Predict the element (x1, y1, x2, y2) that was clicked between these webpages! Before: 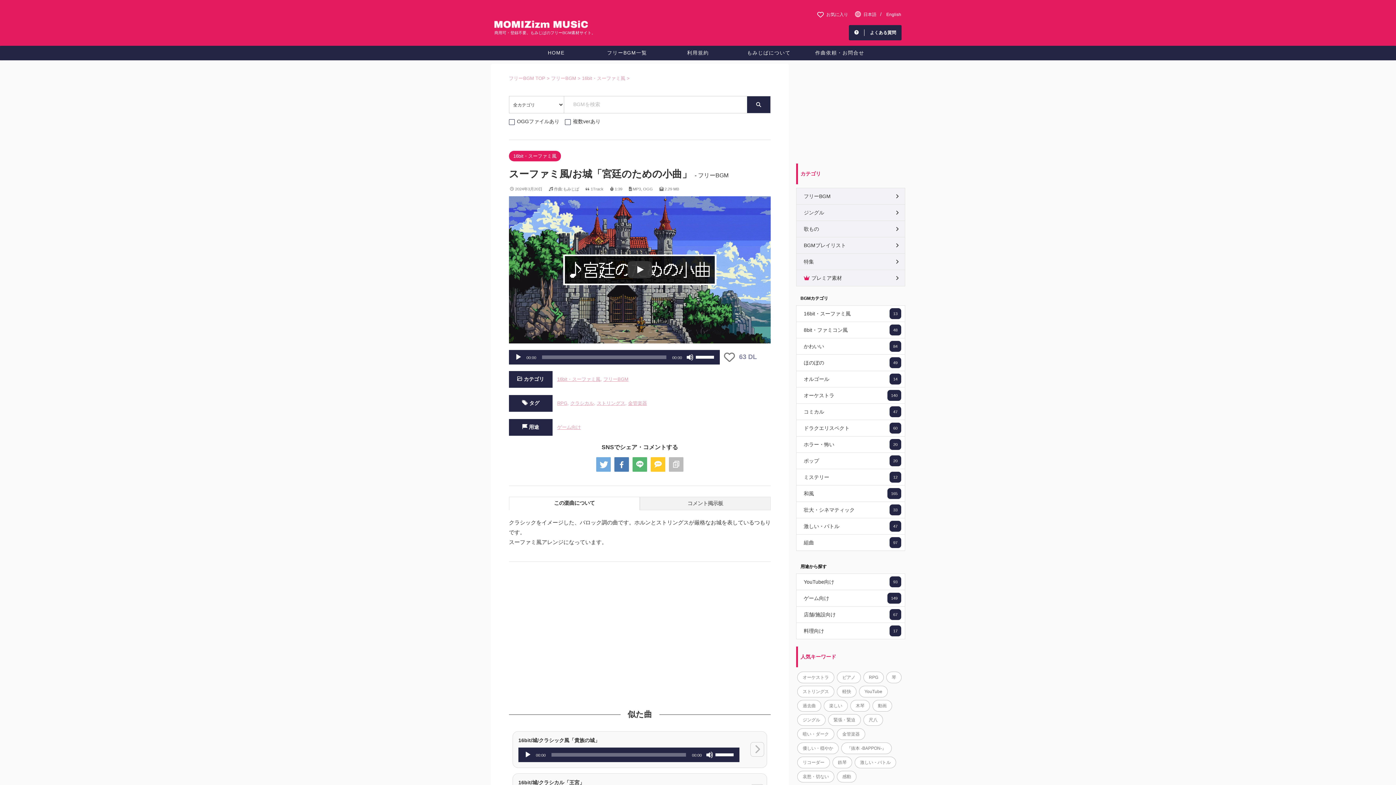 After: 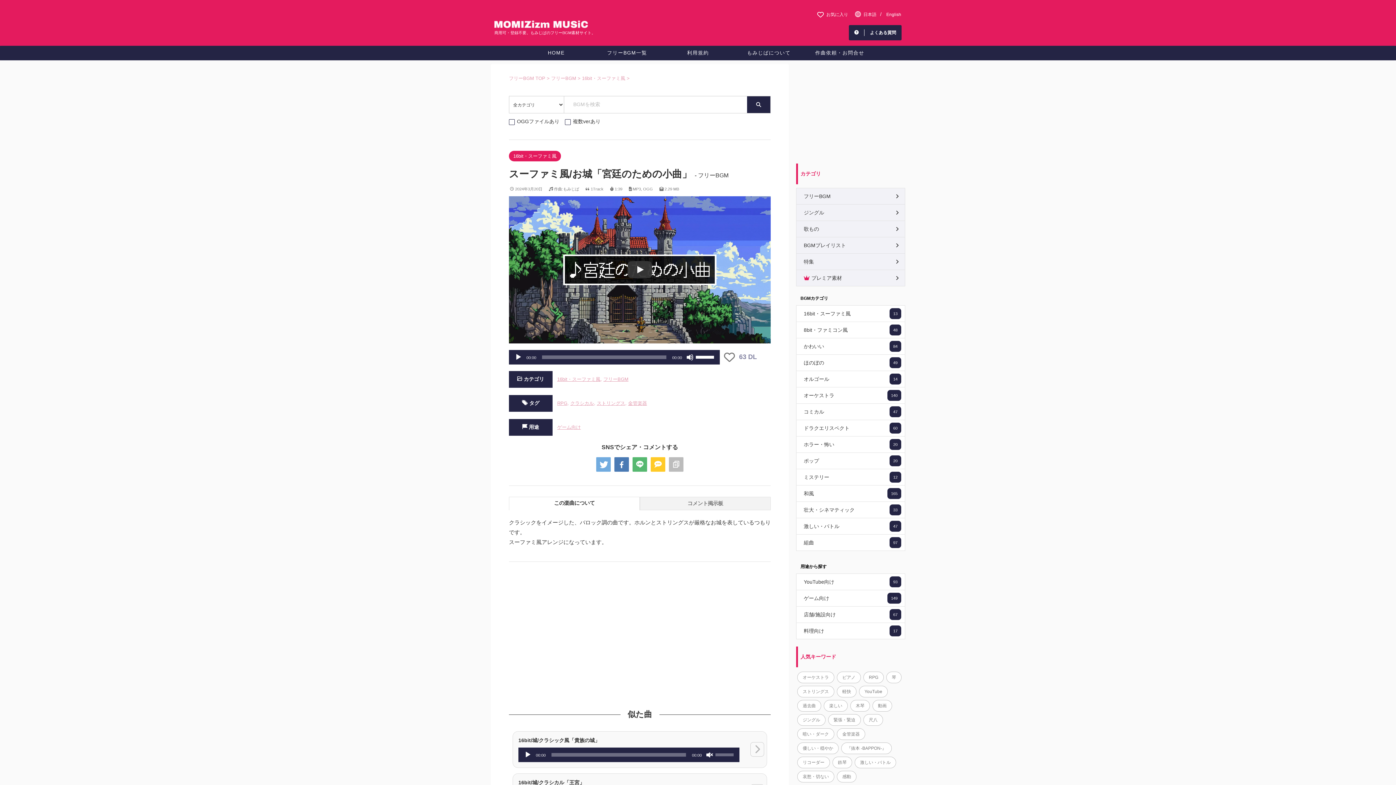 Action: label: ミュート bbox: (706, 751, 713, 759)